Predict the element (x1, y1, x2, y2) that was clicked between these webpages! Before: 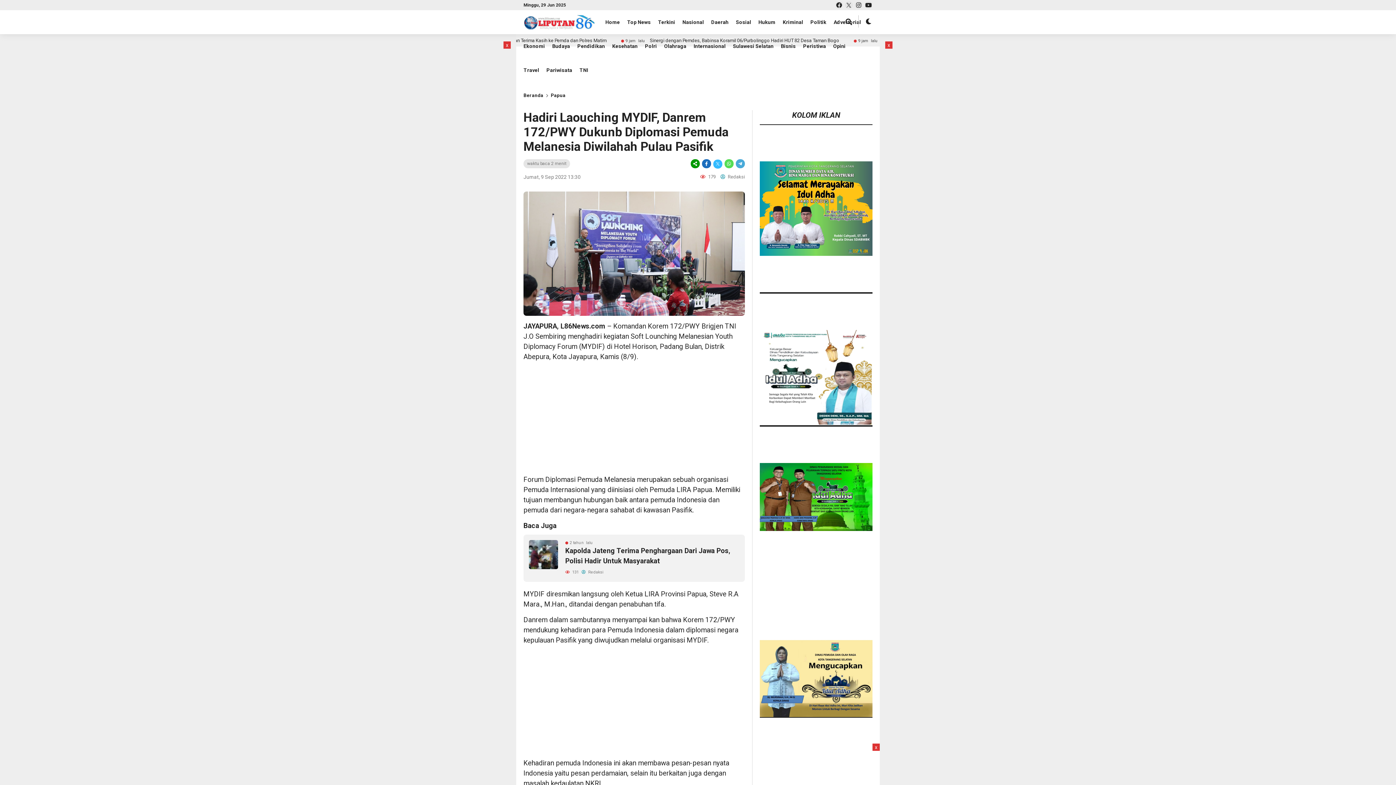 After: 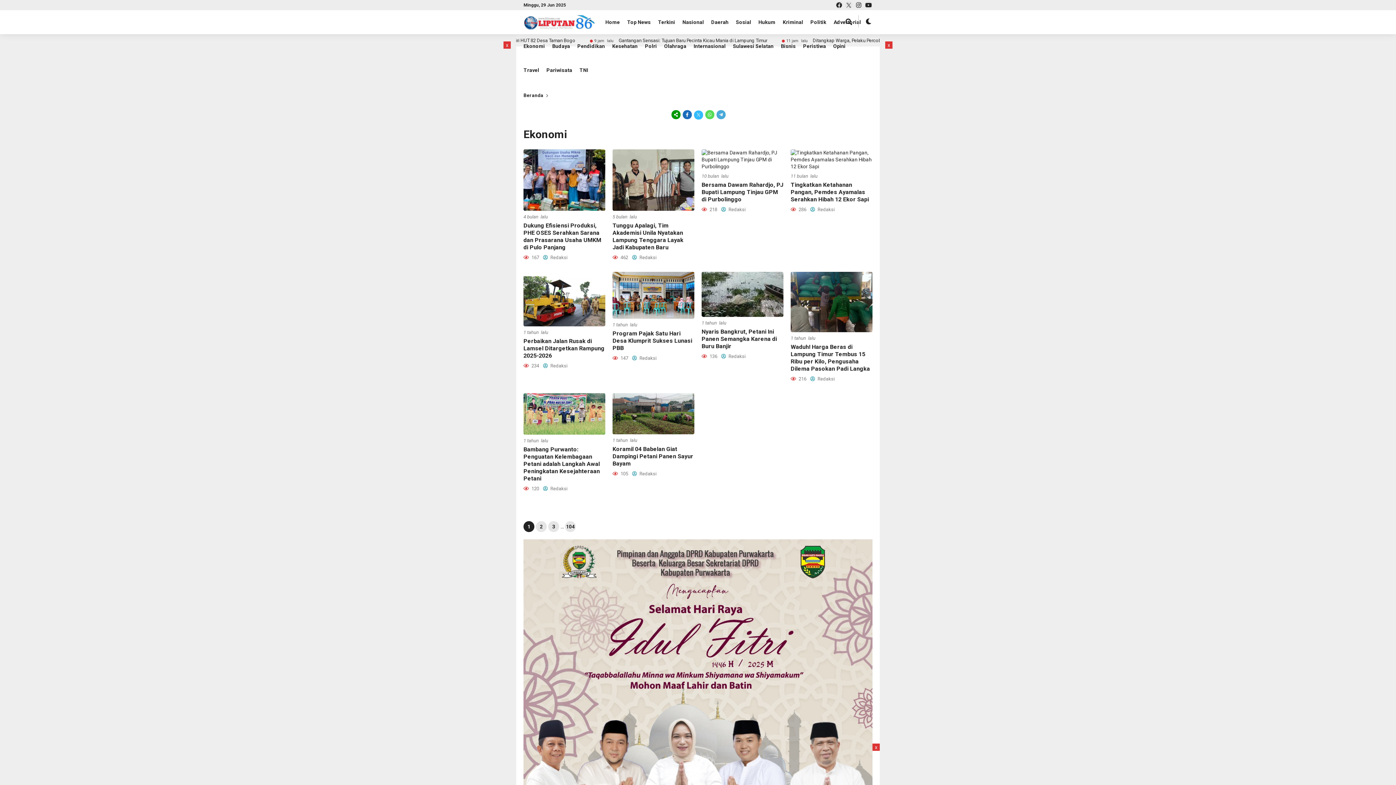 Action: bbox: (523, 34, 552, 58) label: Ekonomi